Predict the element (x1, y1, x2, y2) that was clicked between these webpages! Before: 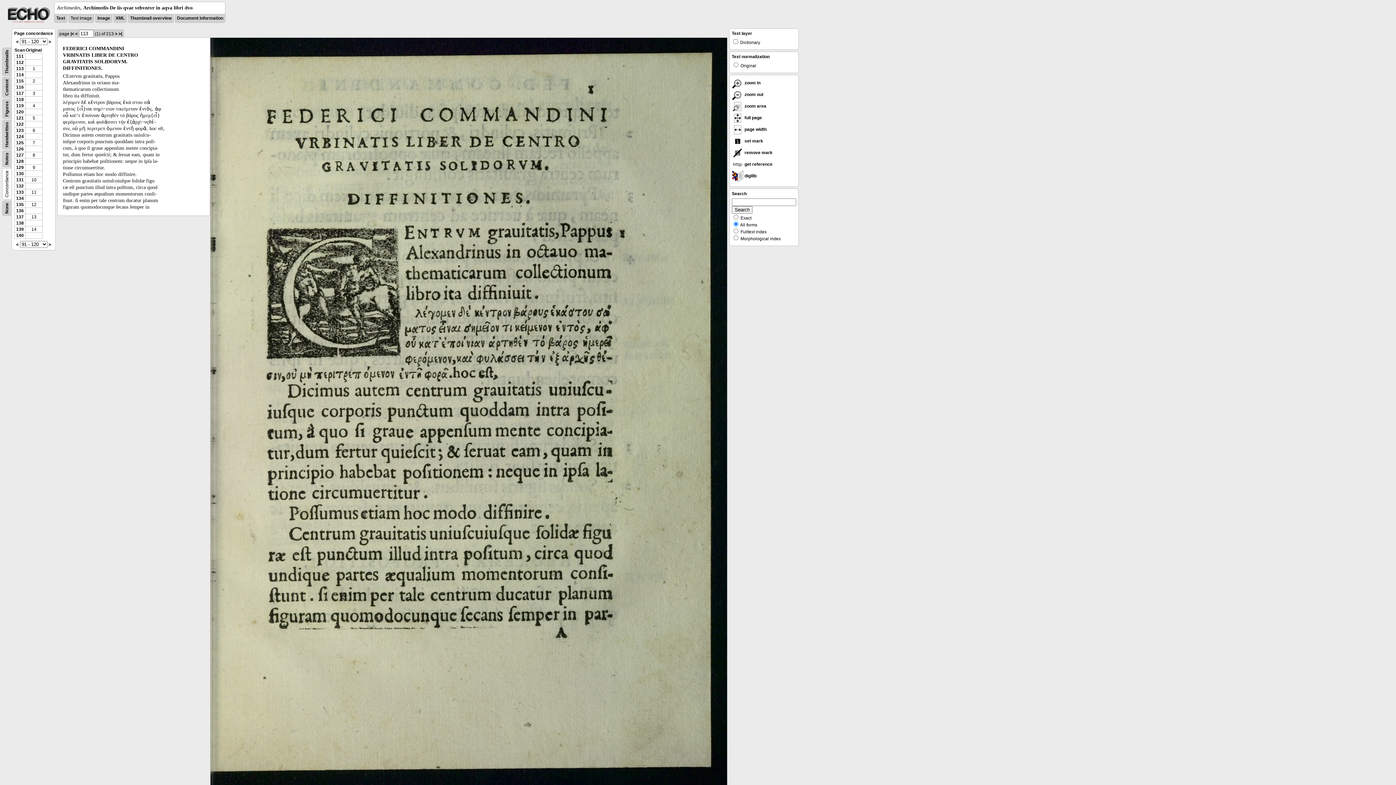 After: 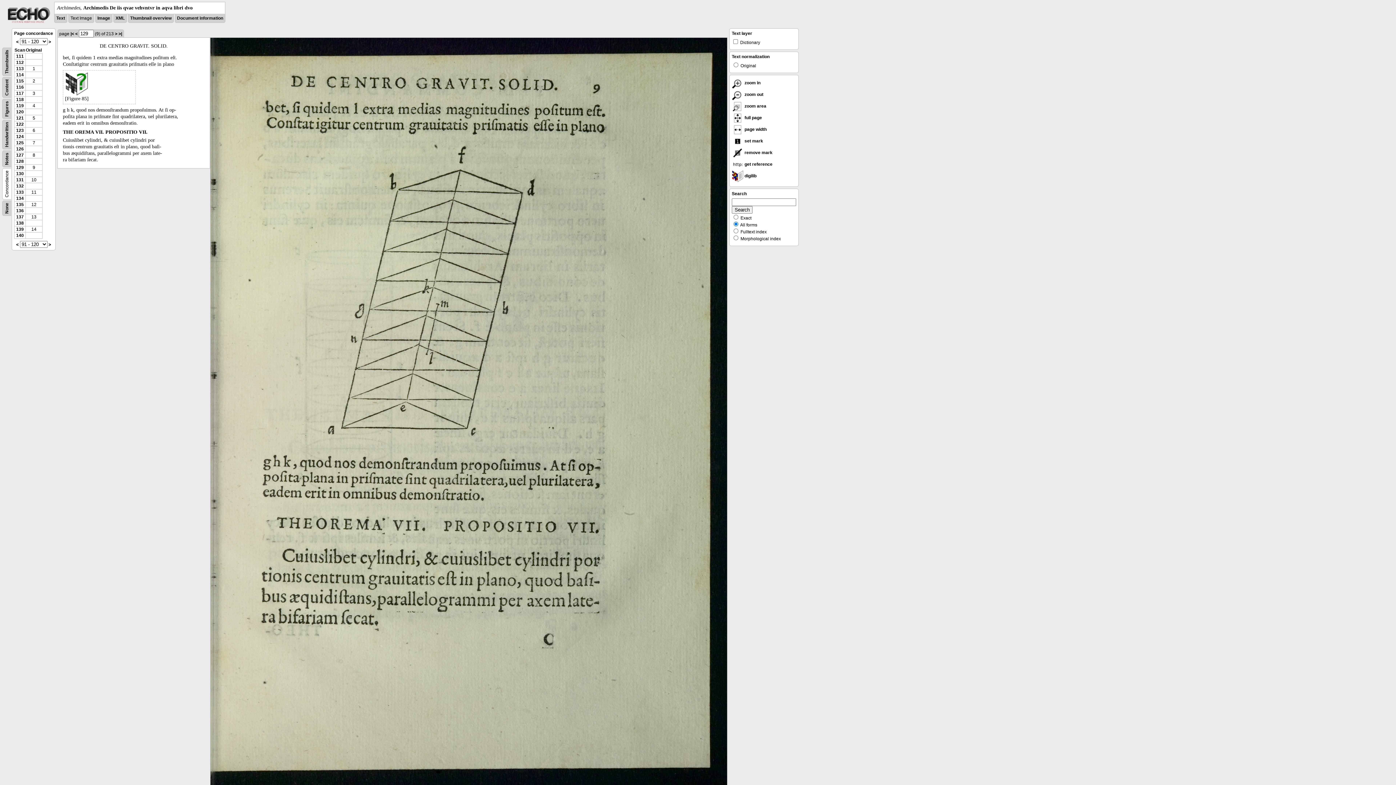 Action: label: 129 bbox: (16, 165, 23, 170)